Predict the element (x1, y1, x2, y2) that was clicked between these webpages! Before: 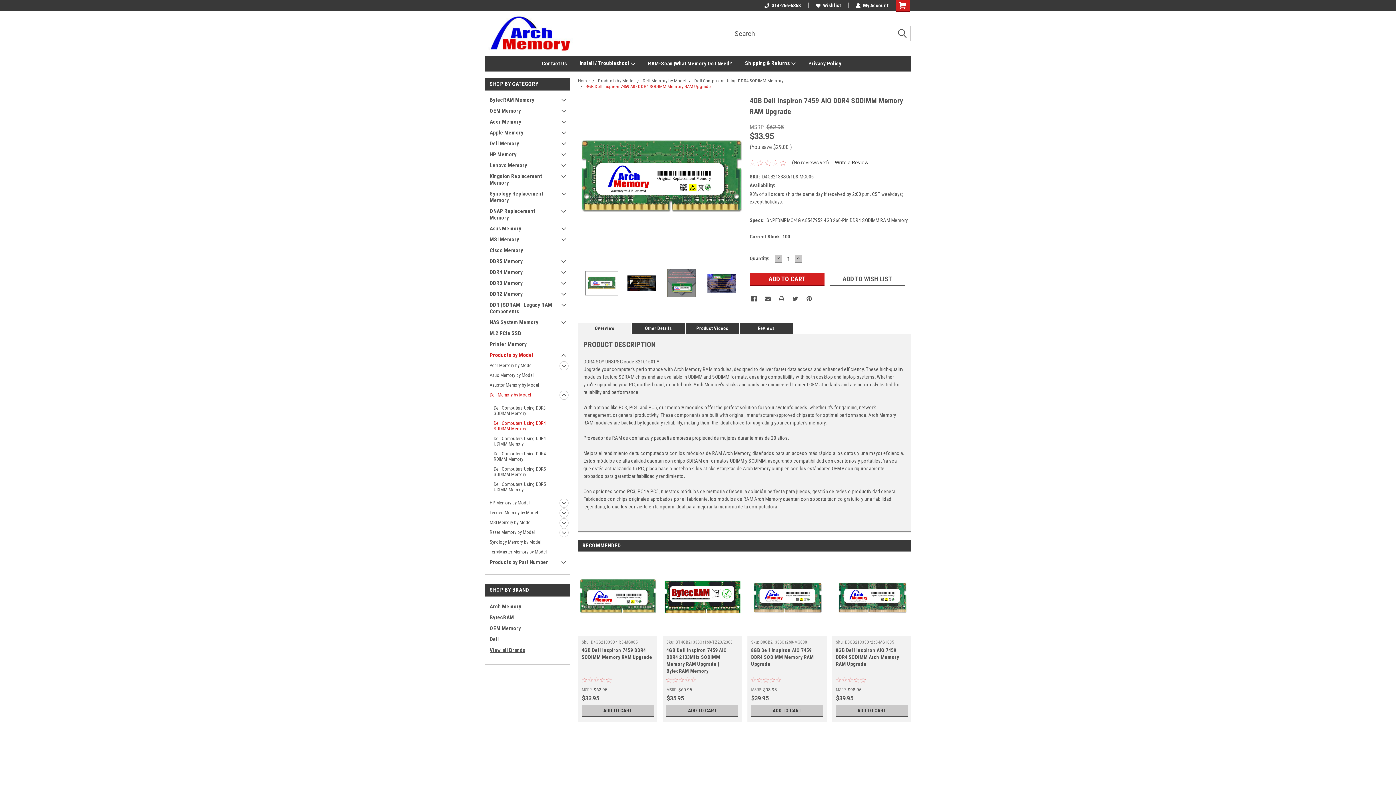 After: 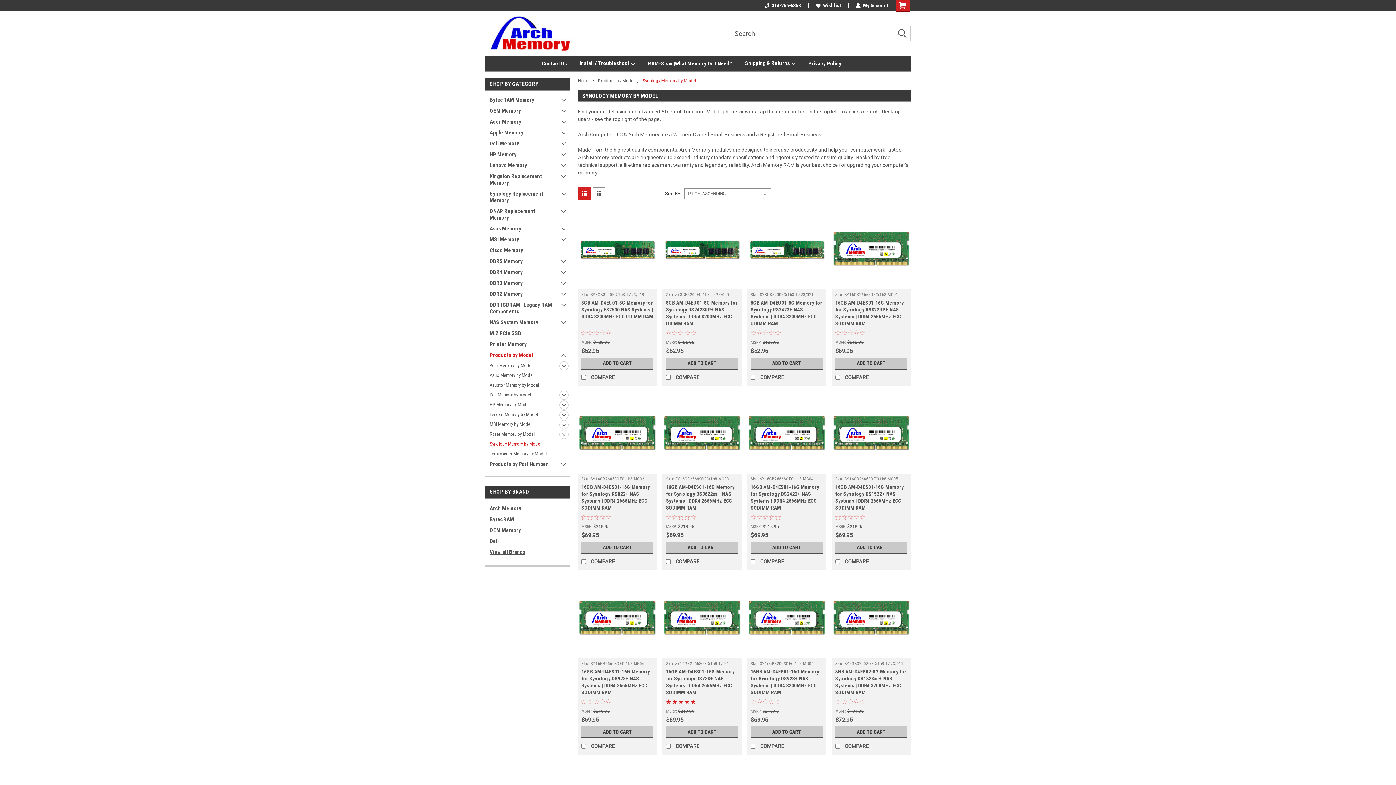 Action: bbox: (485, 537, 556, 547) label: Synology Memory by Model